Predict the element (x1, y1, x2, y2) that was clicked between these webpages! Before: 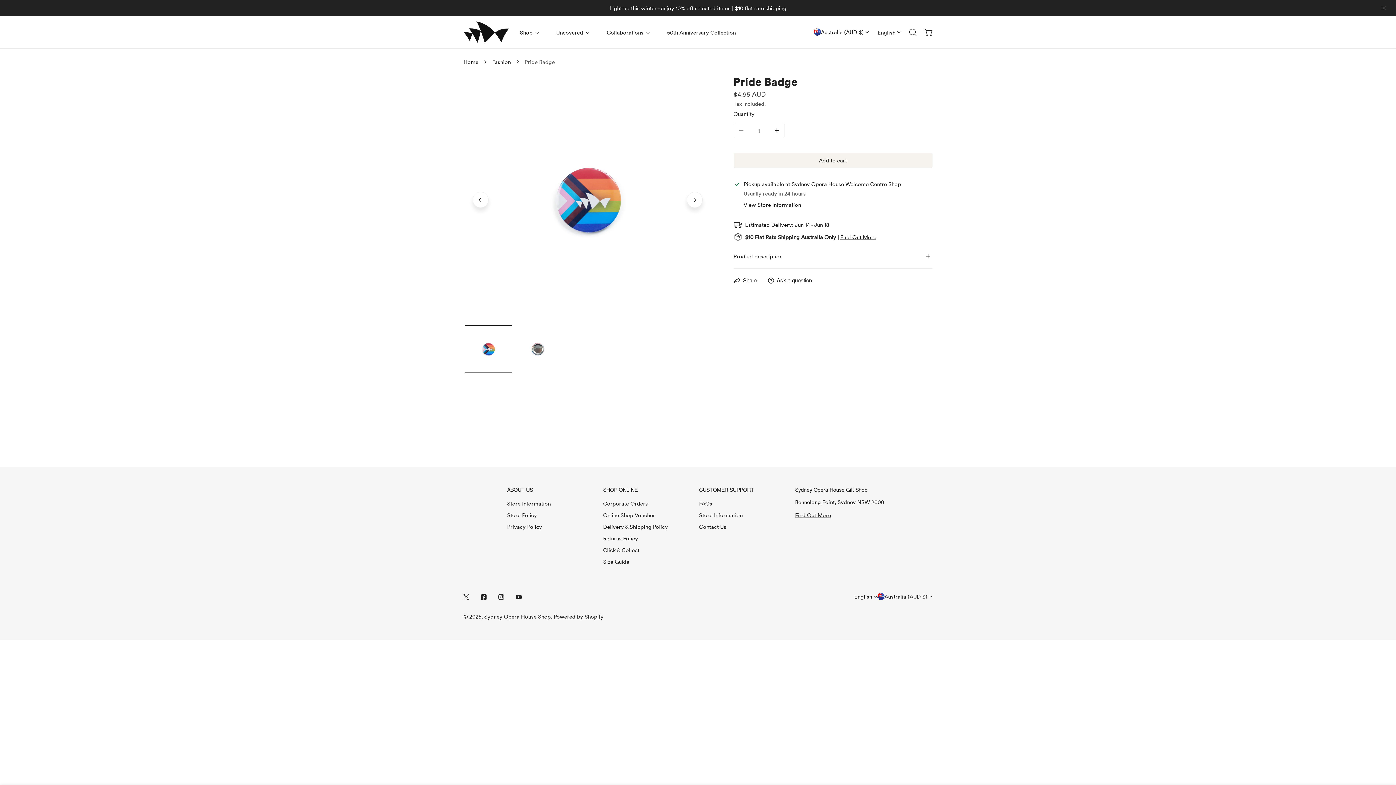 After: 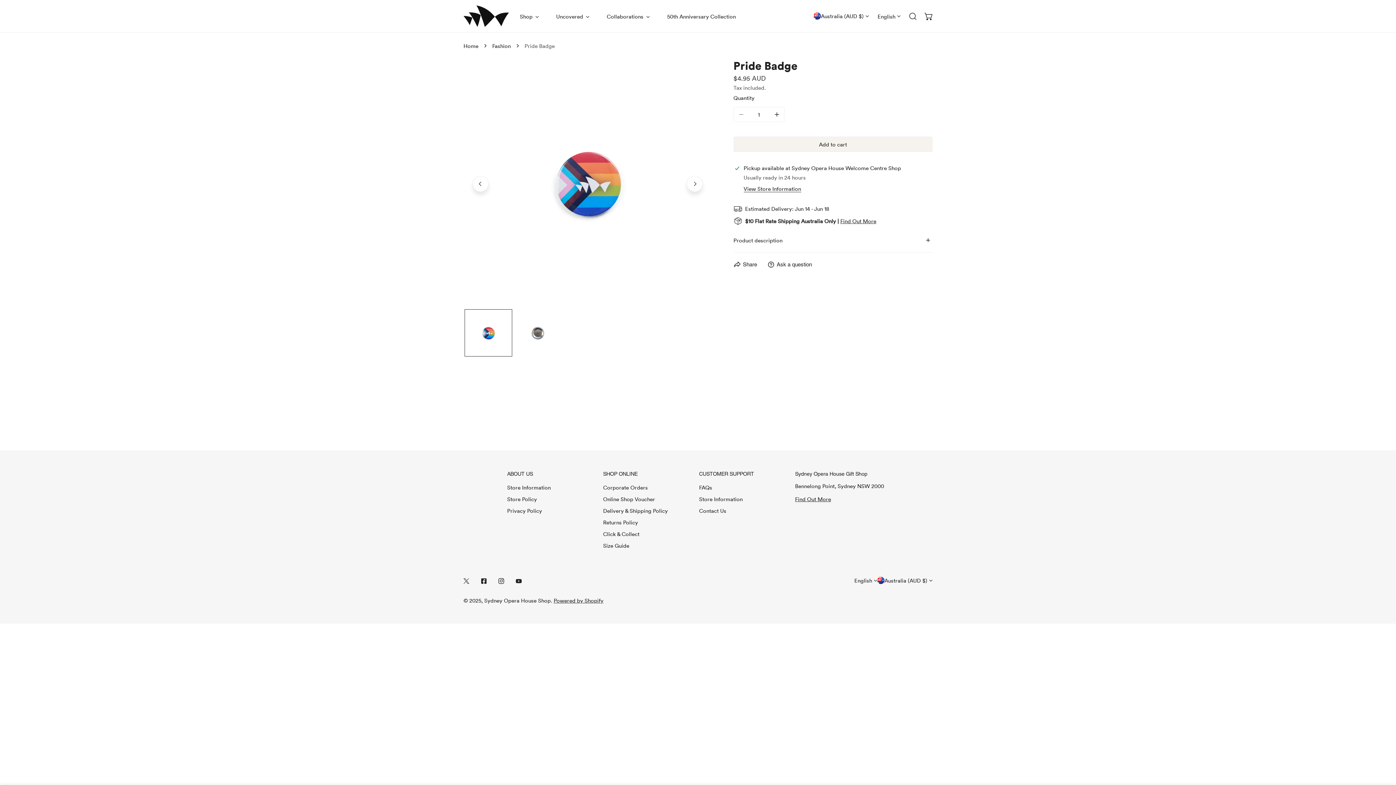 Action: label: Close bbox: (1376, 0, 1392, 16)